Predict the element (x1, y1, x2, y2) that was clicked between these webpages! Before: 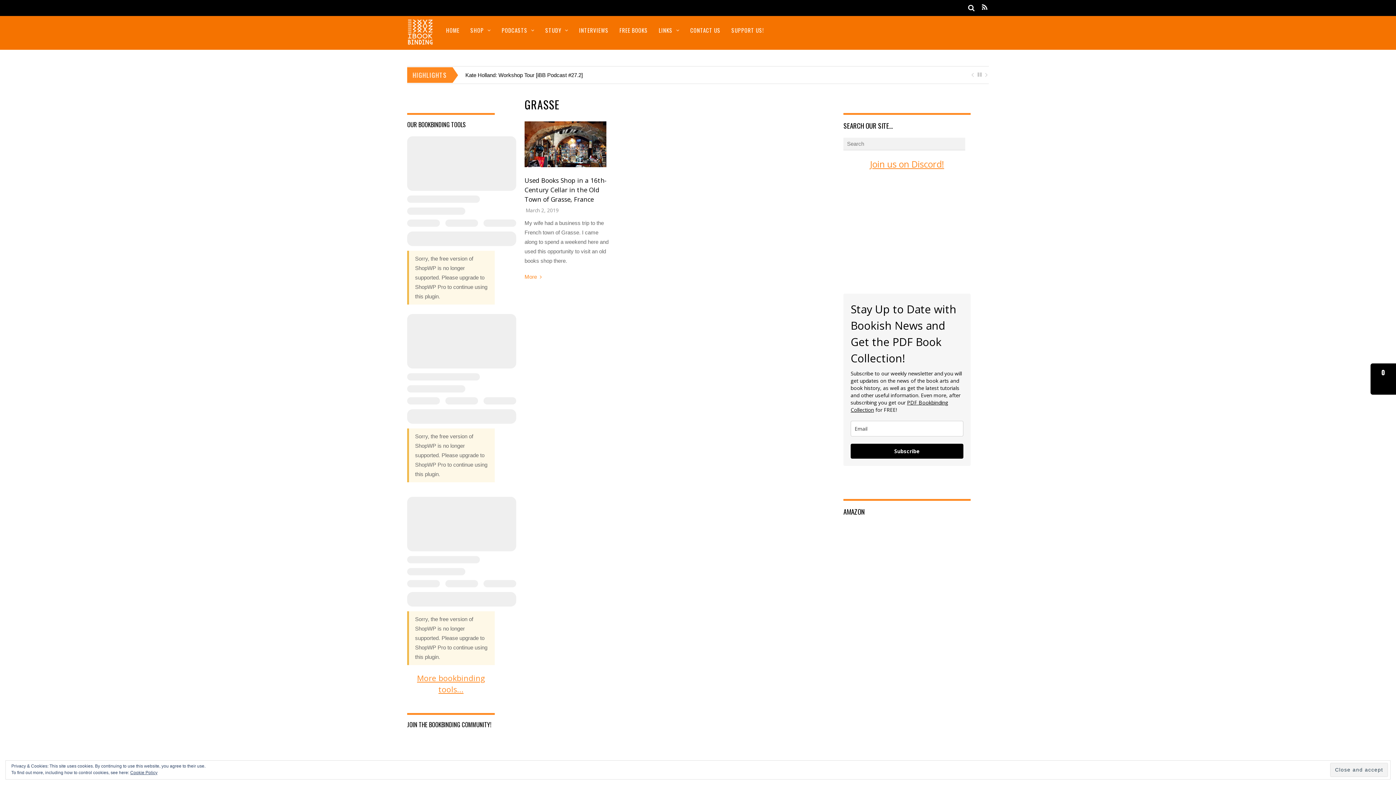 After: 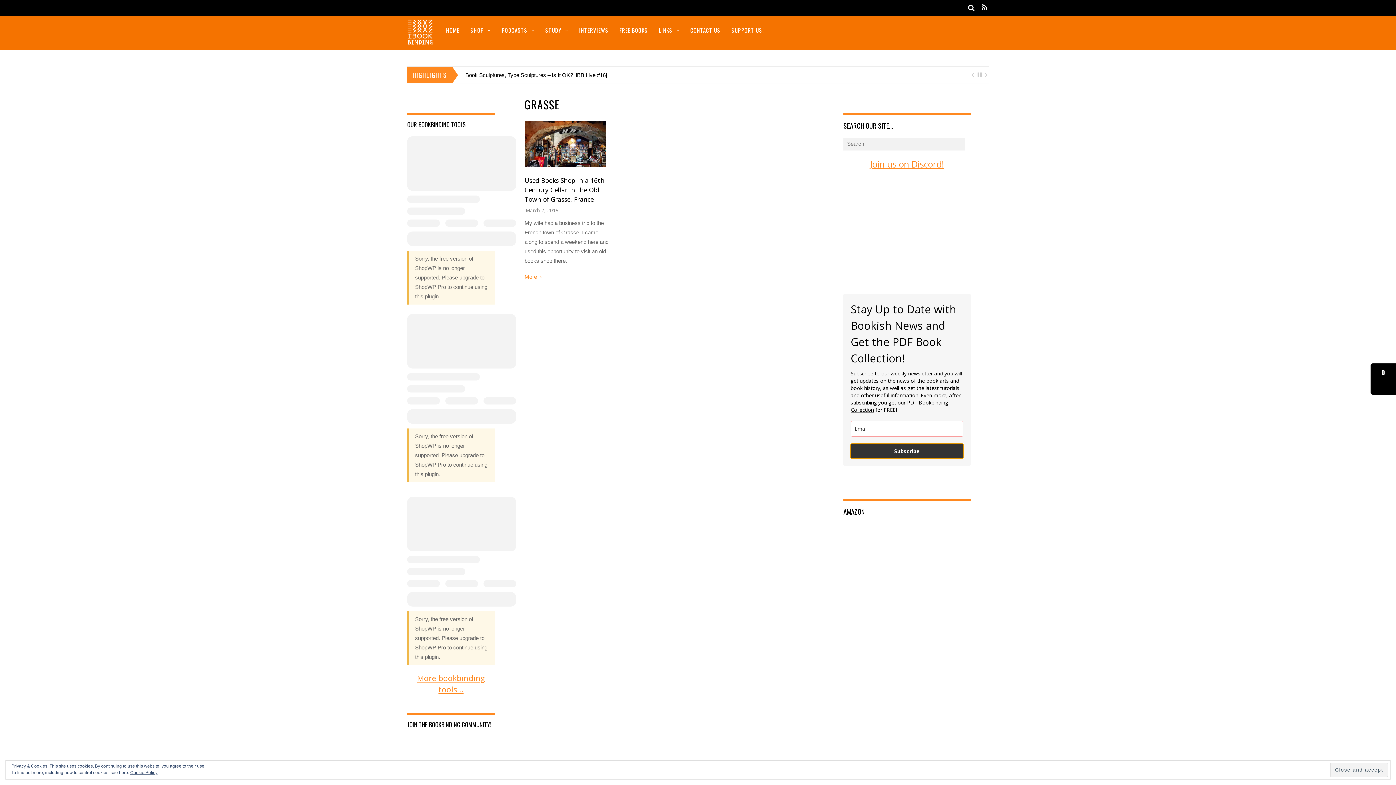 Action: label: Subscribe bbox: (850, 443, 963, 458)